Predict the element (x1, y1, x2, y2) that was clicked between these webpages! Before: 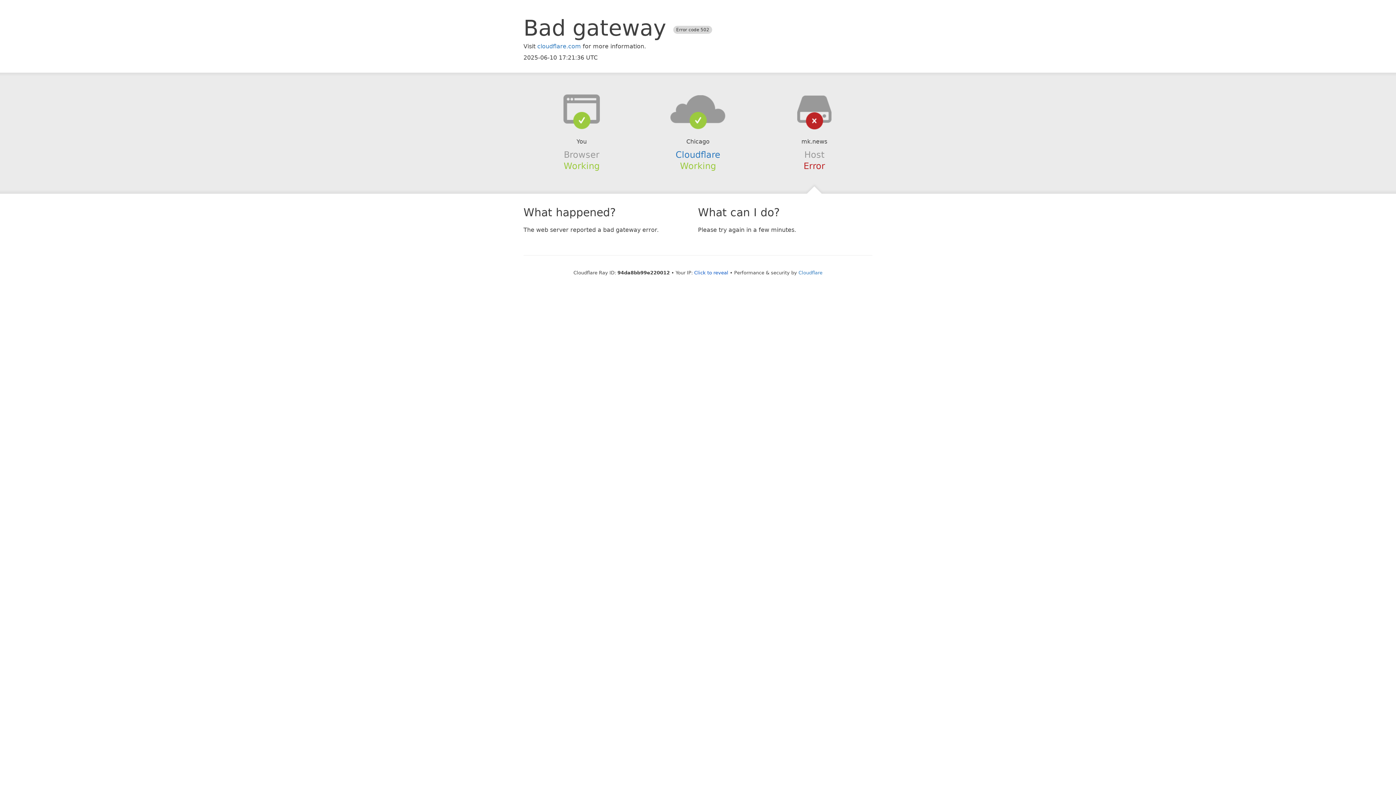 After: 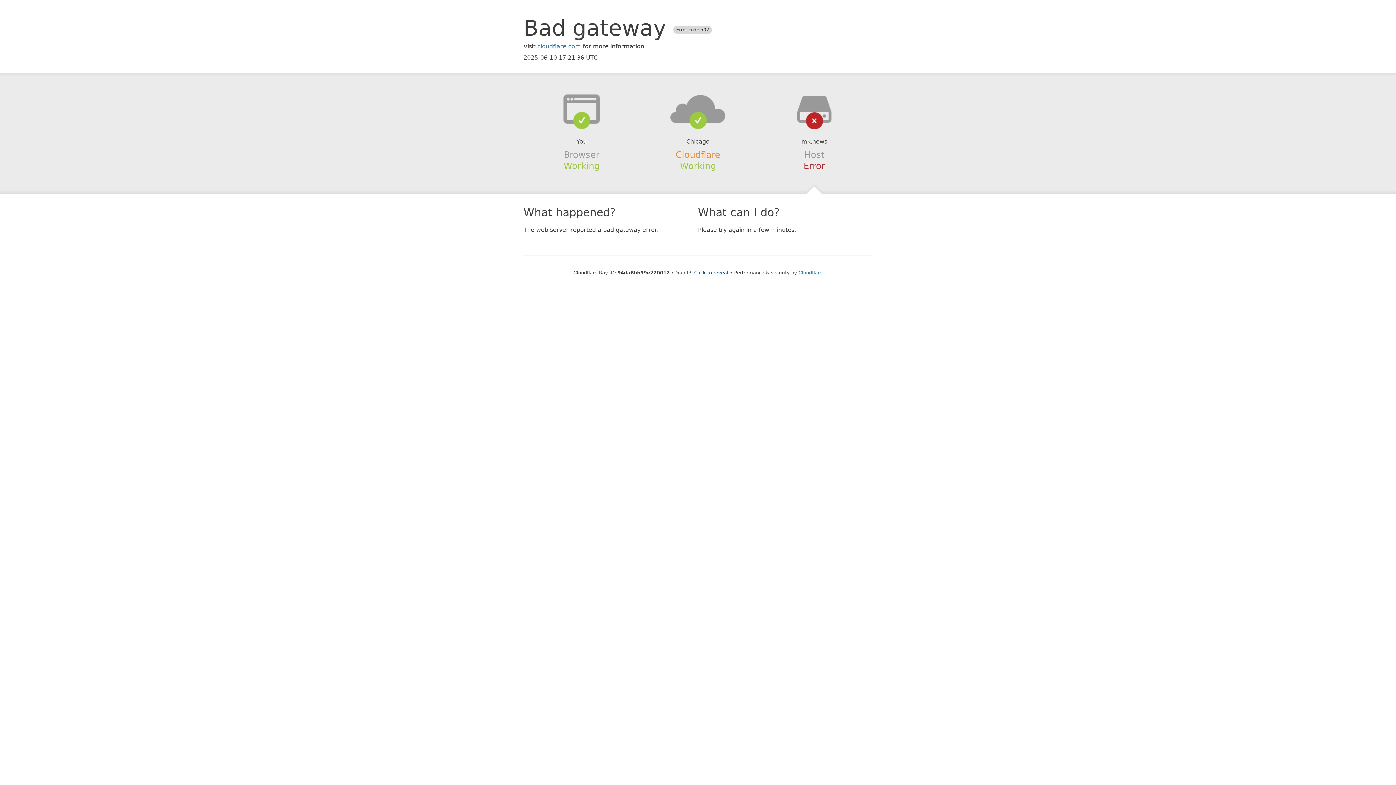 Action: bbox: (675, 149, 720, 159) label: Cloudflare